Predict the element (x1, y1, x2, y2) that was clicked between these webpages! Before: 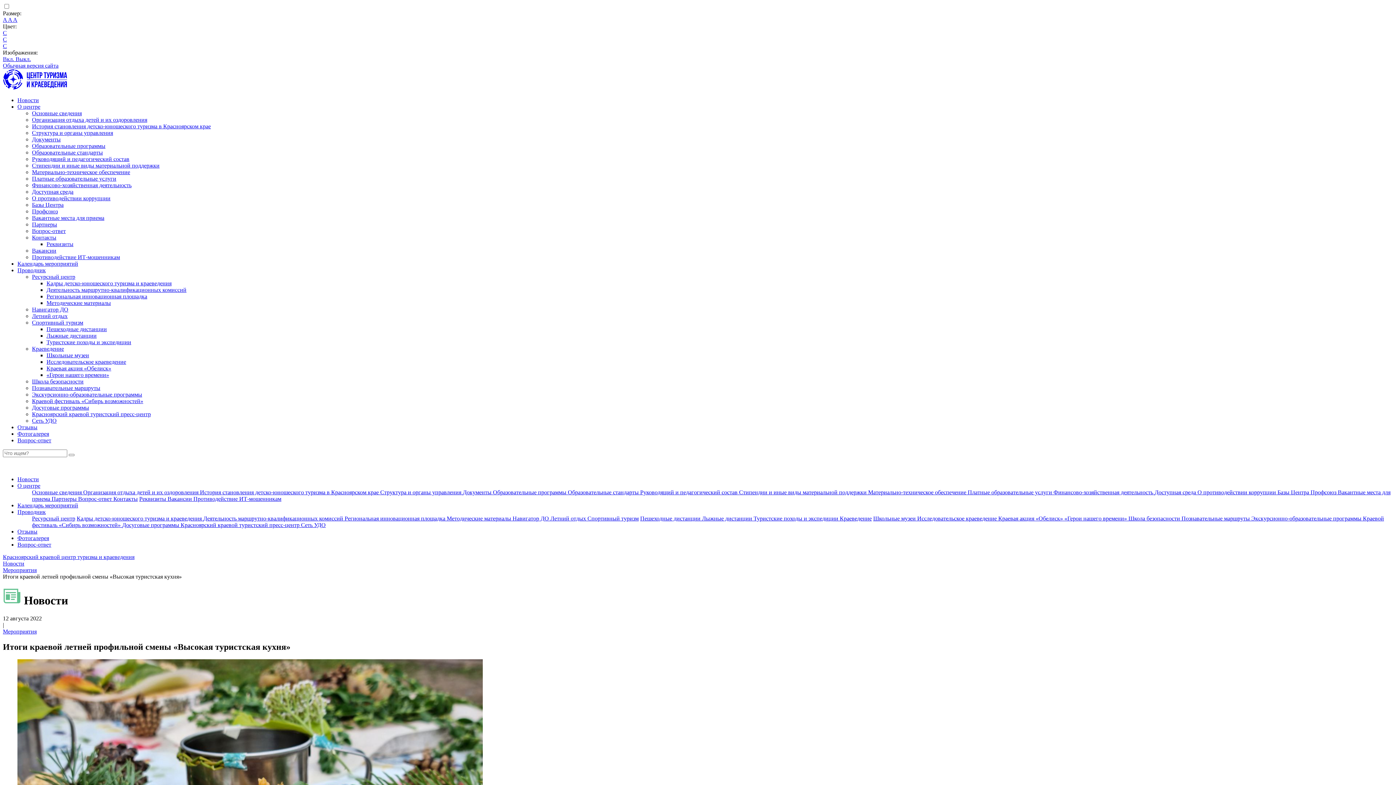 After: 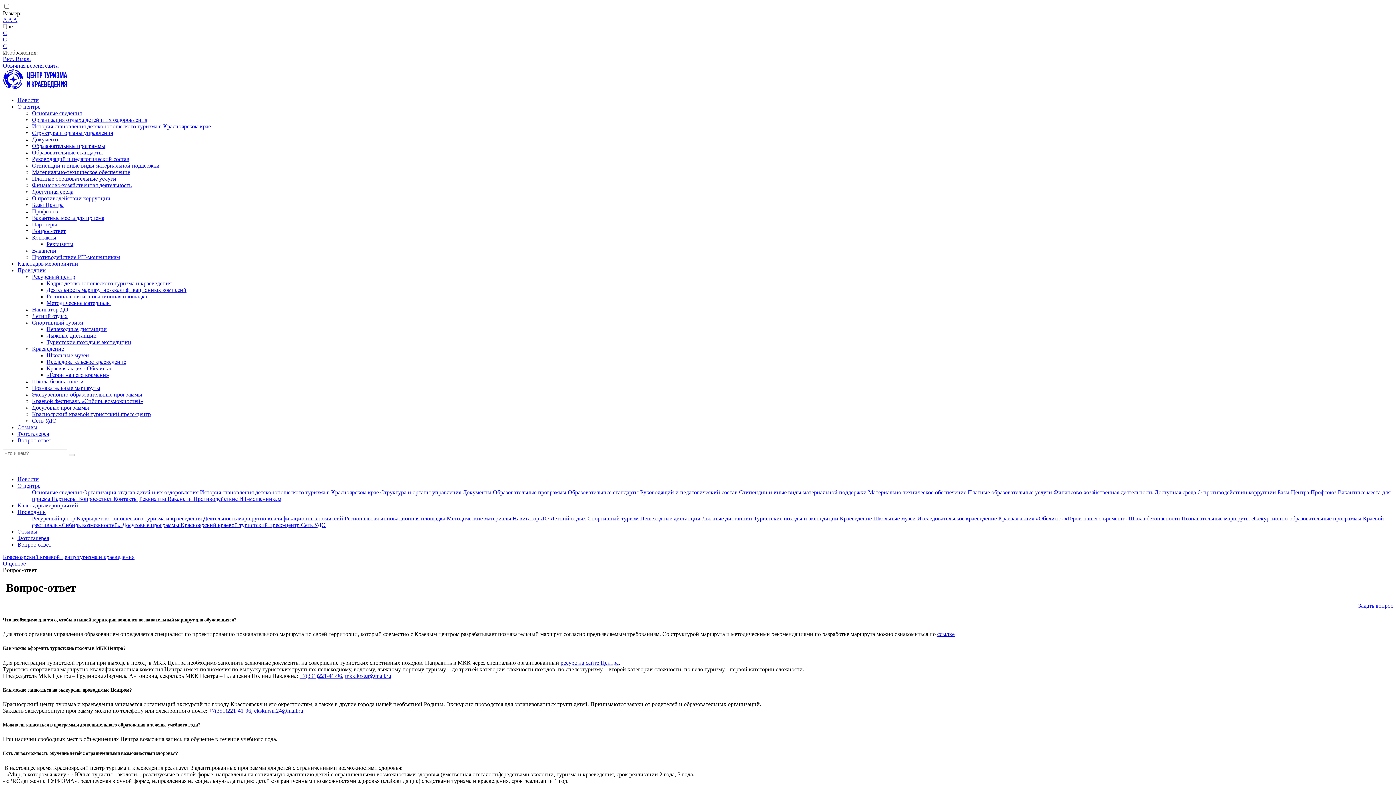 Action: bbox: (78, 496, 113, 502) label: Вопрос-ответ 